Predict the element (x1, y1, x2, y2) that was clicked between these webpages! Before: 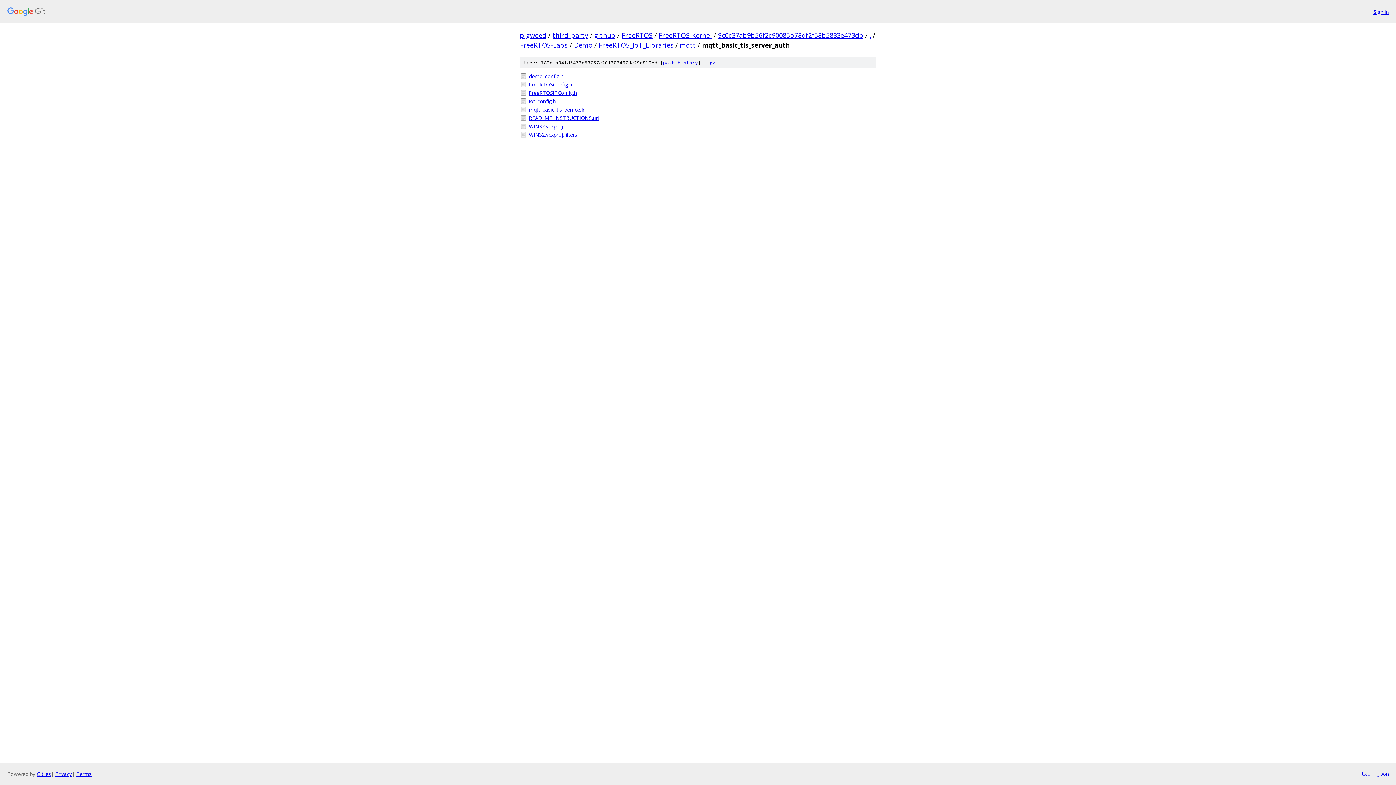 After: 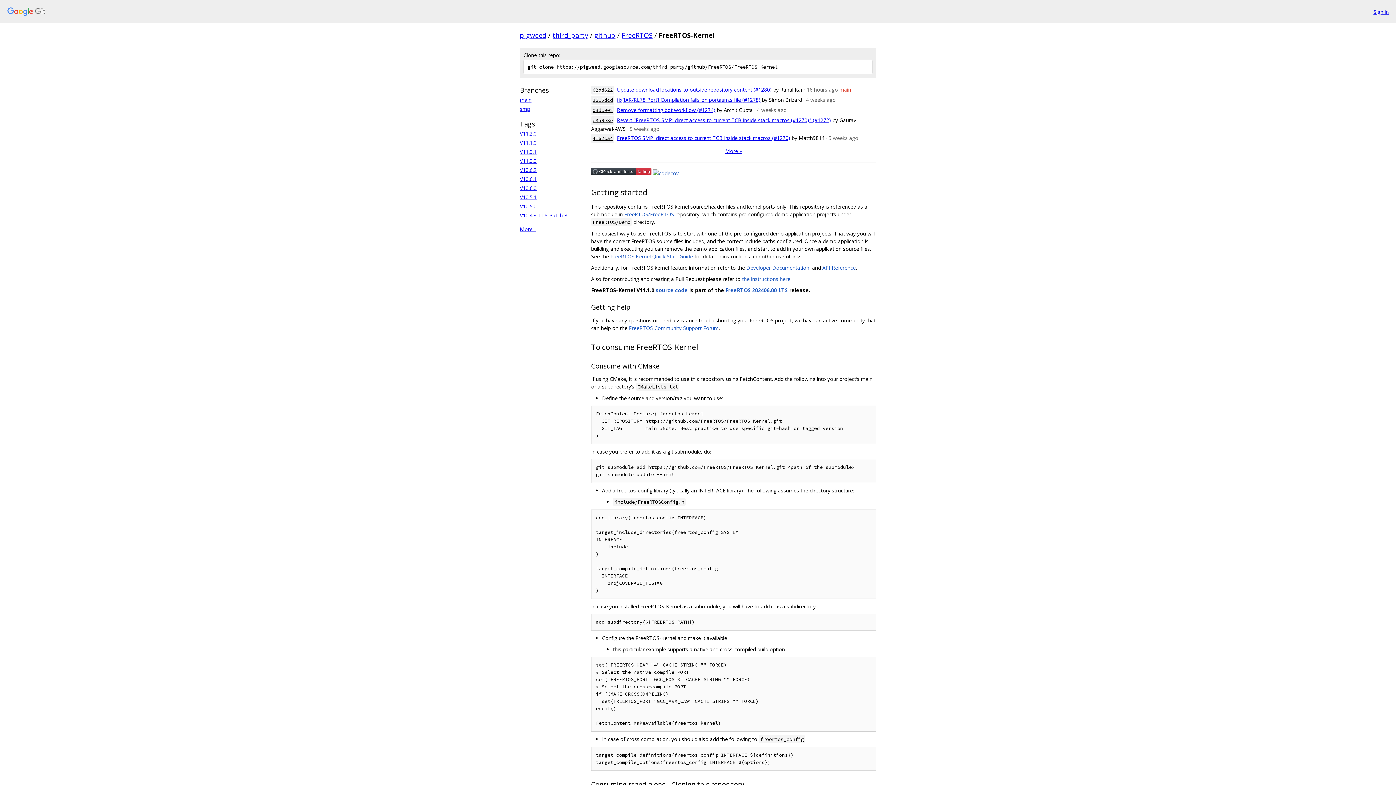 Action: bbox: (658, 30, 712, 39) label: FreeRTOS-Kernel